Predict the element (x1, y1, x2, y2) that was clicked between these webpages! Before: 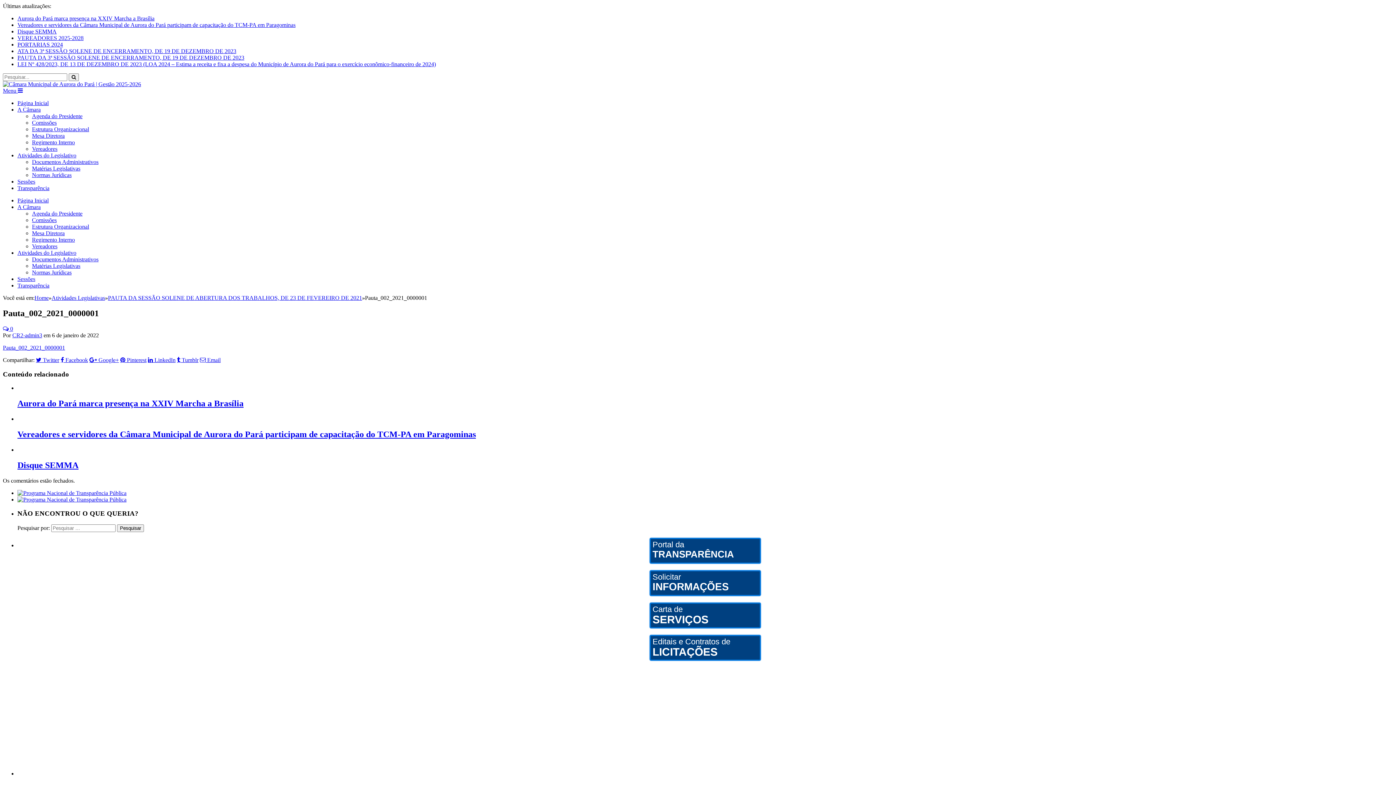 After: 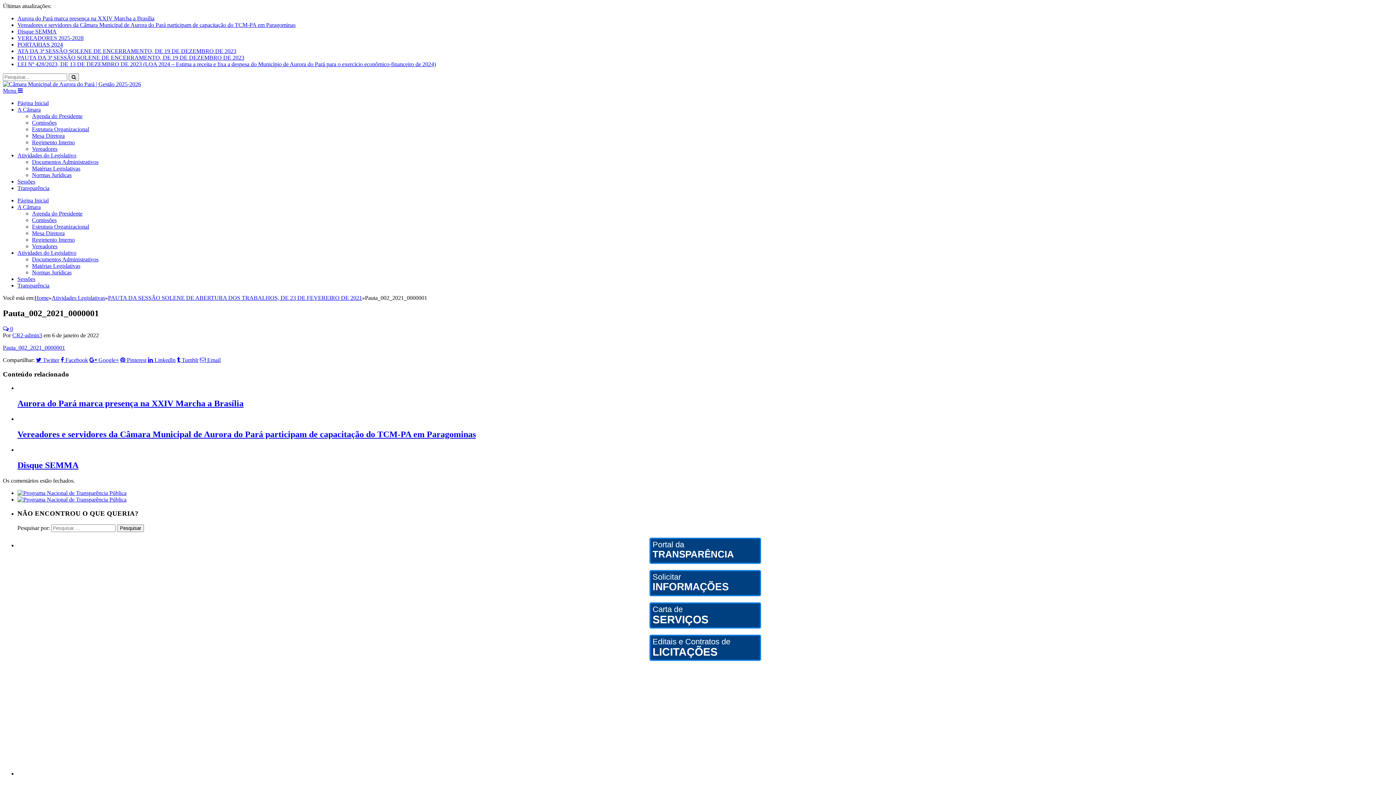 Action: bbox: (17, 185, 49, 191) label: Transparência